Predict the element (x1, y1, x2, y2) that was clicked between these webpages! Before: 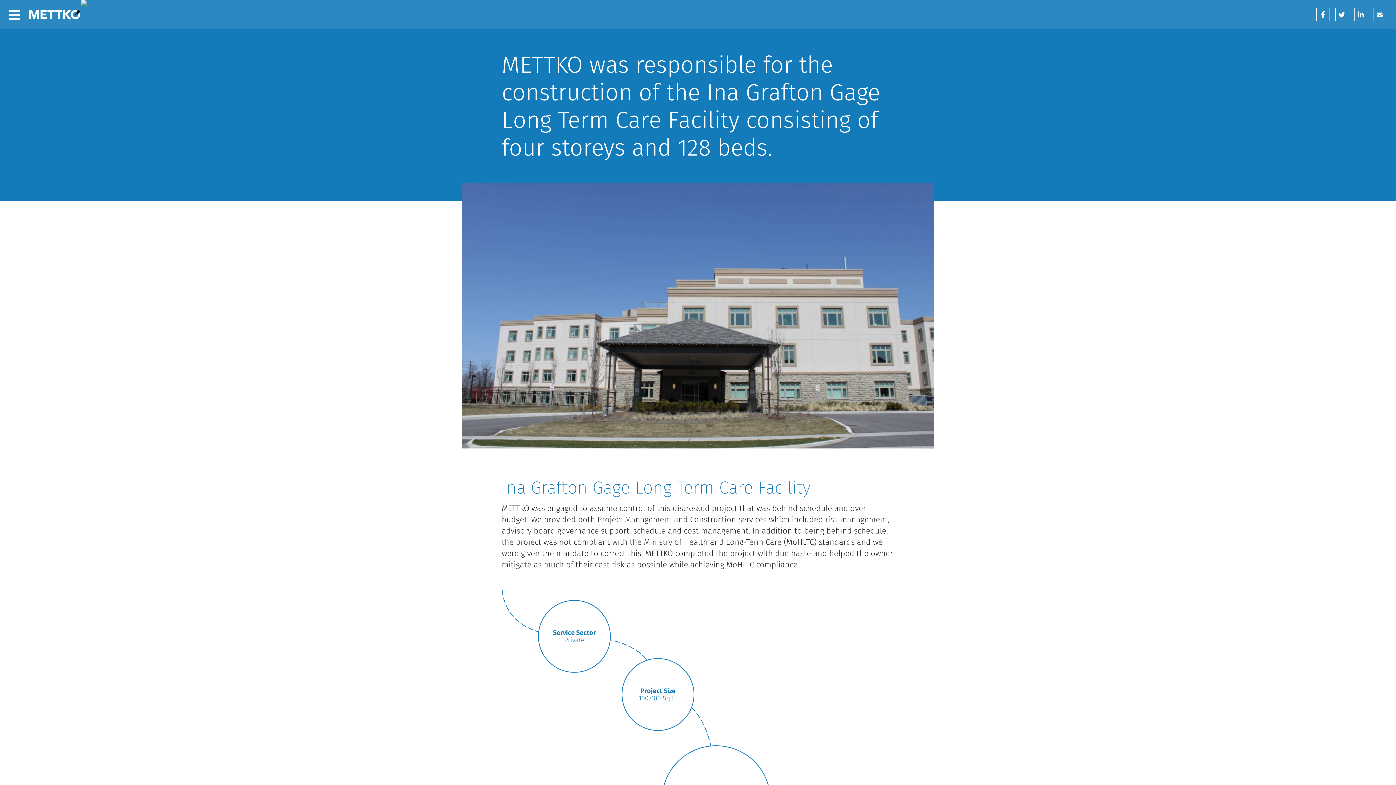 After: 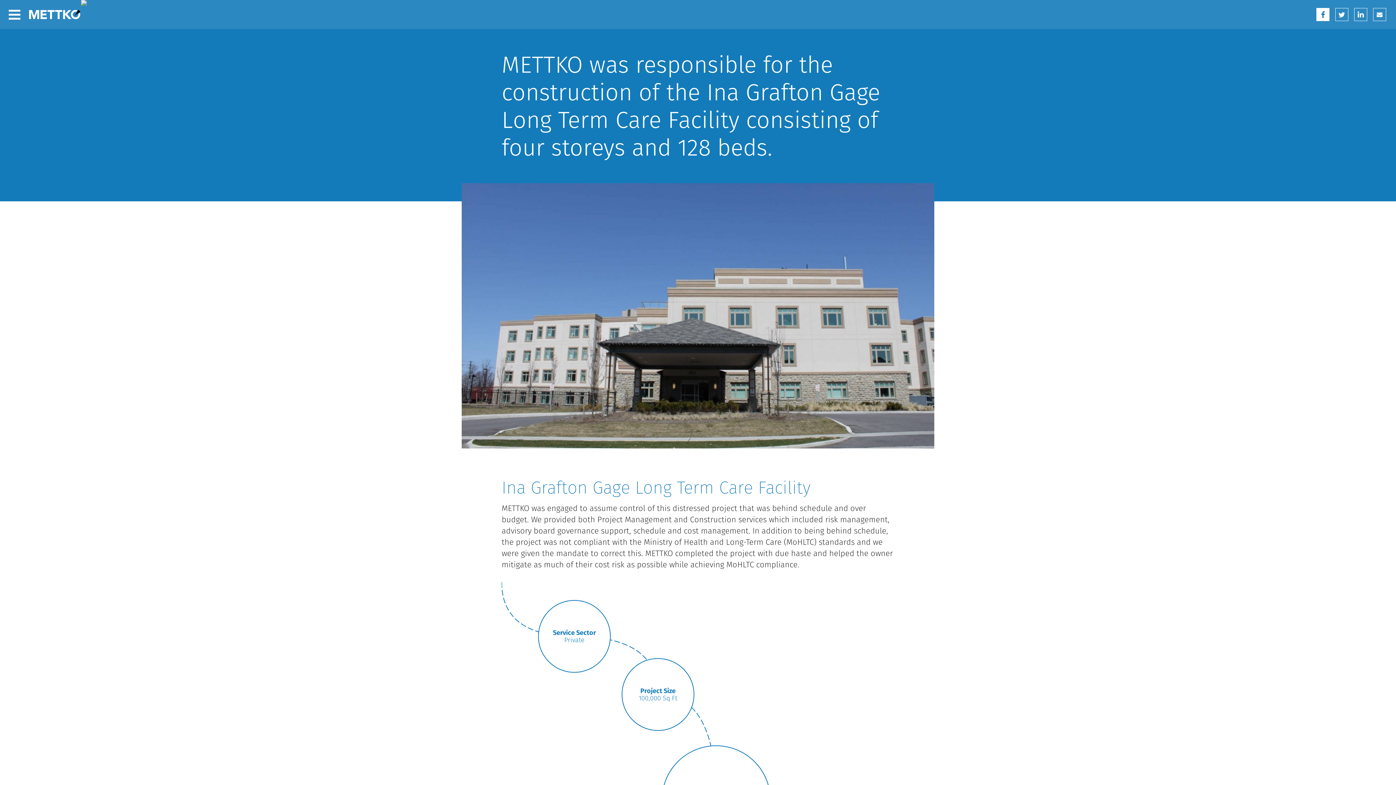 Action: bbox: (1316, 8, 1329, 21) label: Facebook